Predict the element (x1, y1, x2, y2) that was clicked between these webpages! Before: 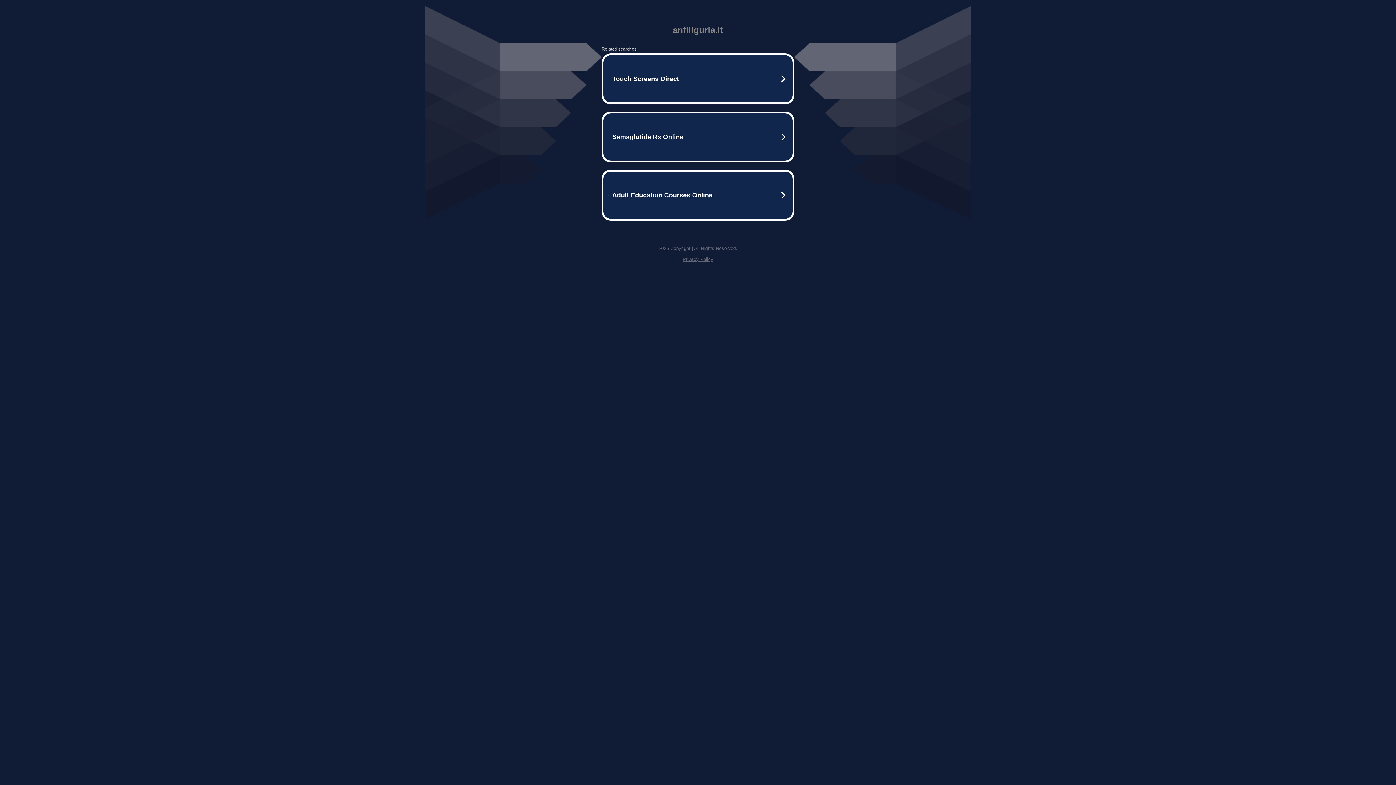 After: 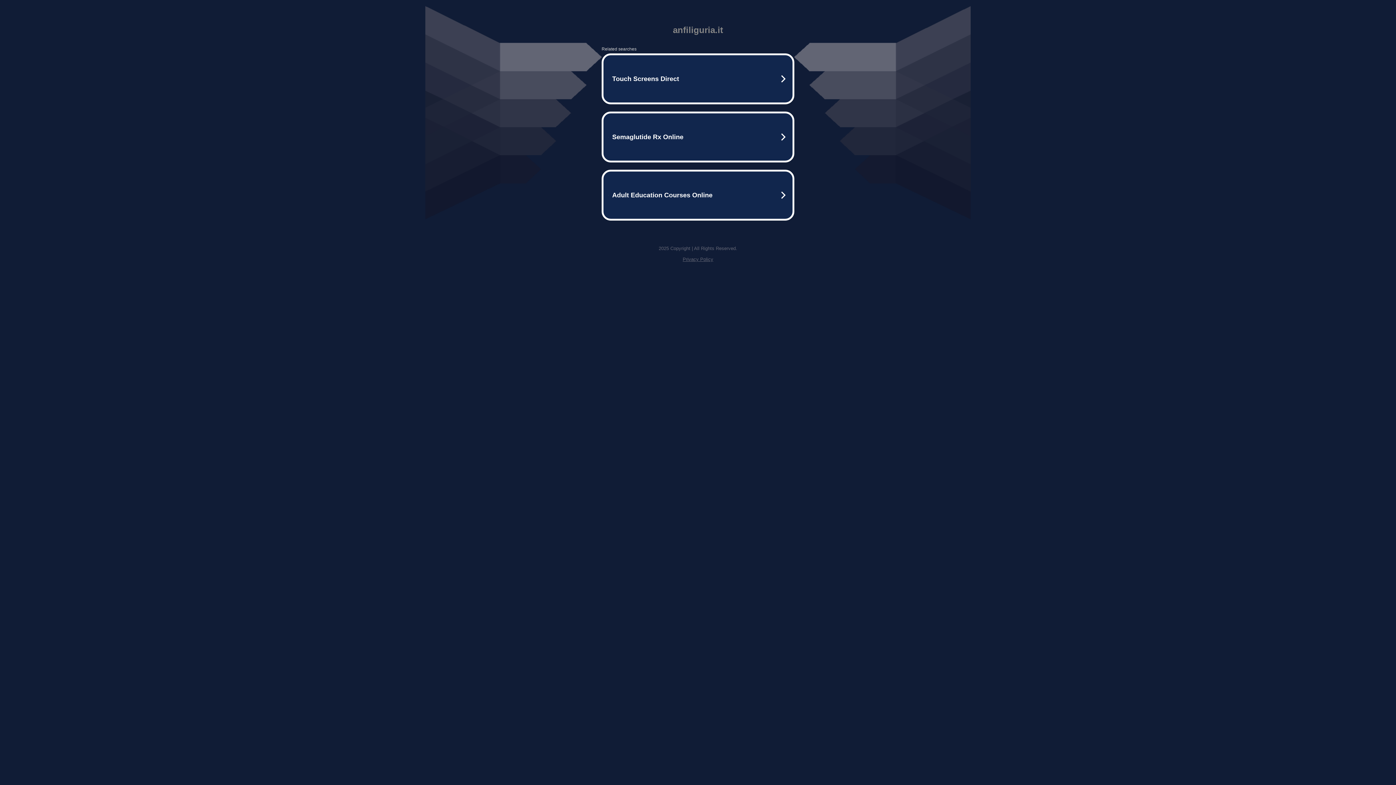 Action: bbox: (682, 256, 713, 262) label: Privacy Policy